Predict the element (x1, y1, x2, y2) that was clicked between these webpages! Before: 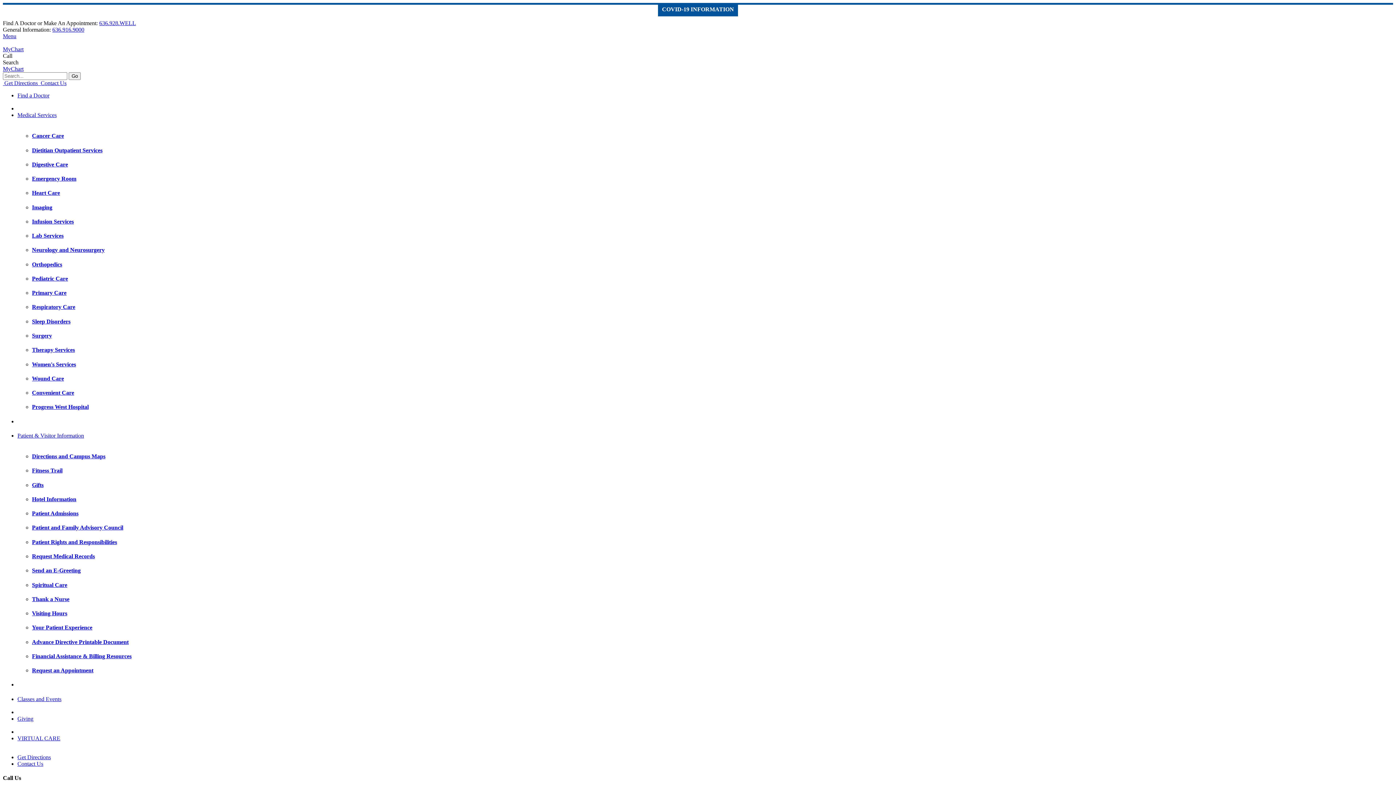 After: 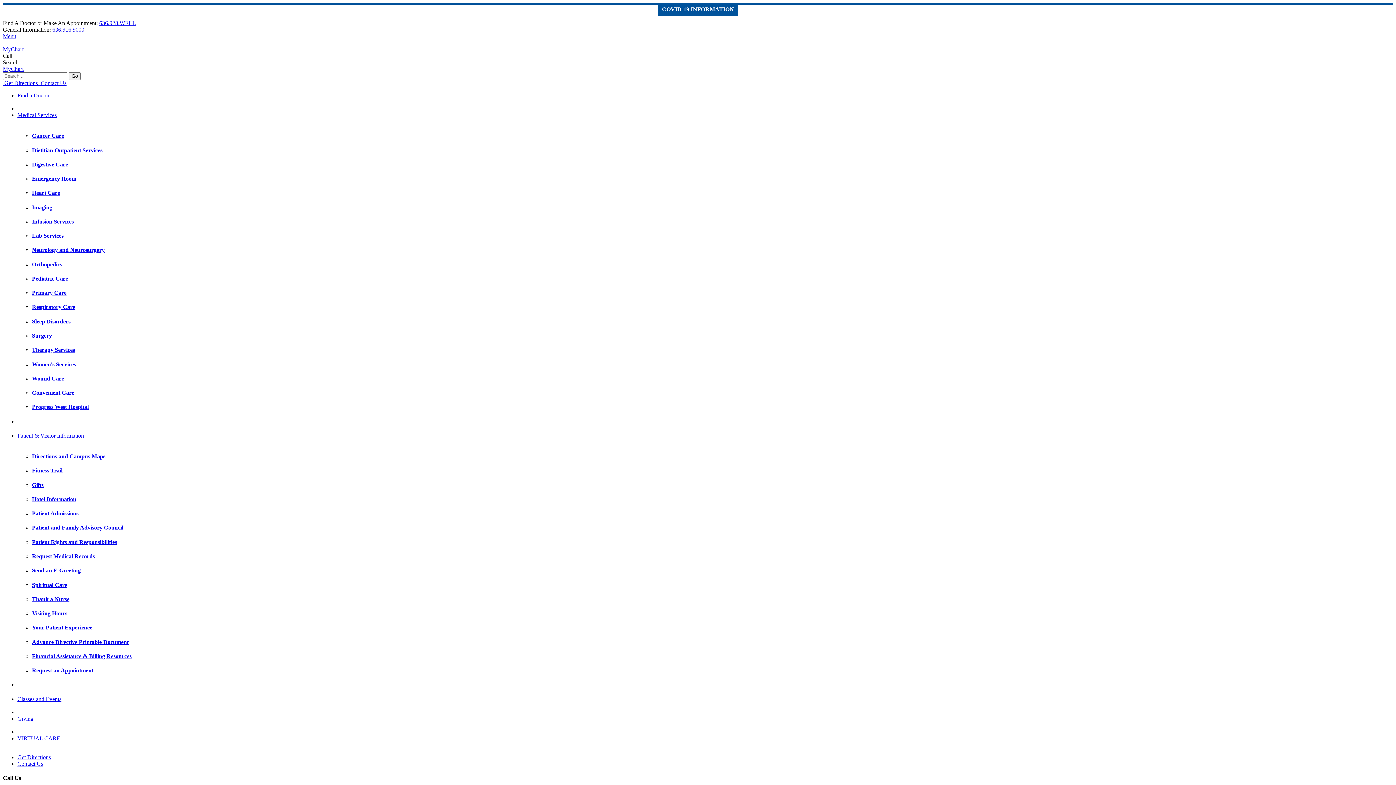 Action: bbox: (17, 735, 60, 741) label: VIRTUAL CARE